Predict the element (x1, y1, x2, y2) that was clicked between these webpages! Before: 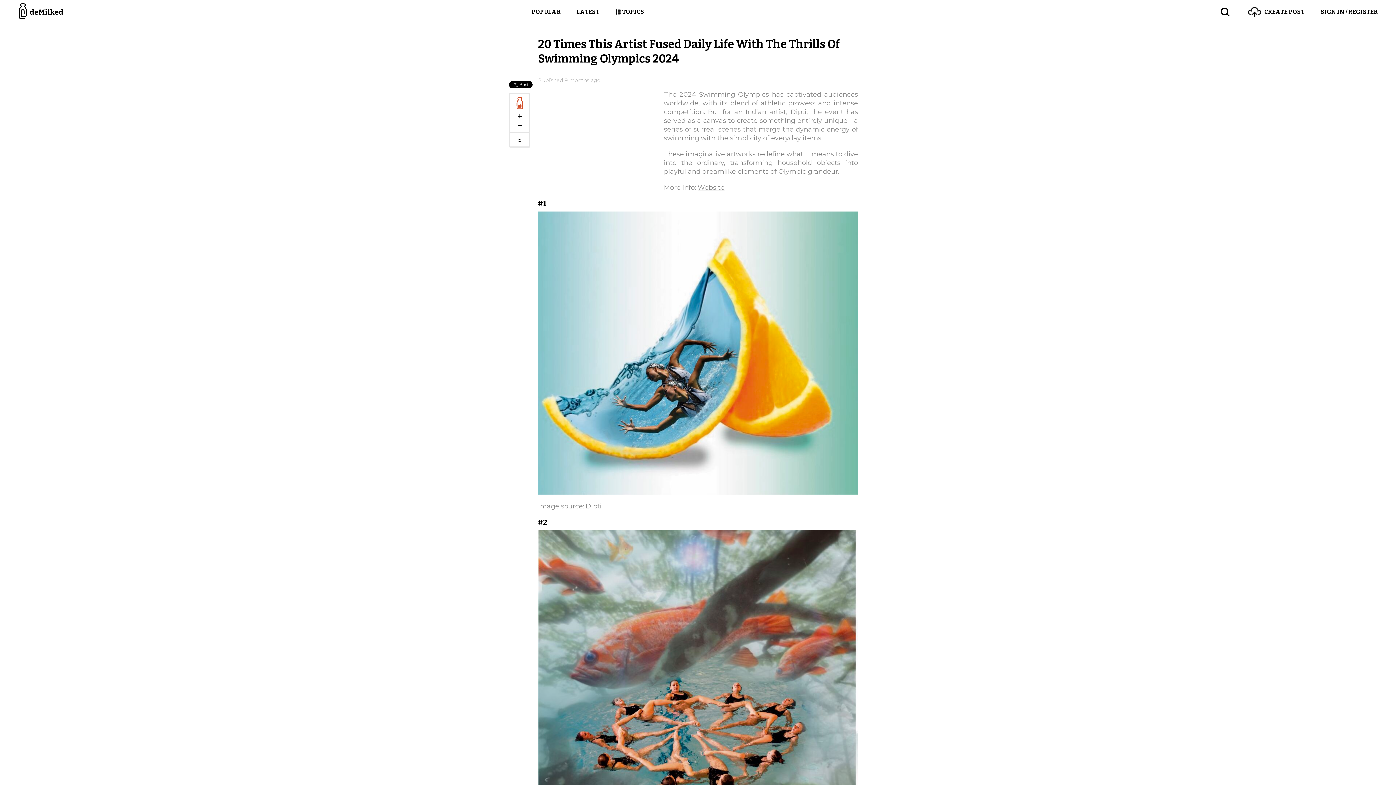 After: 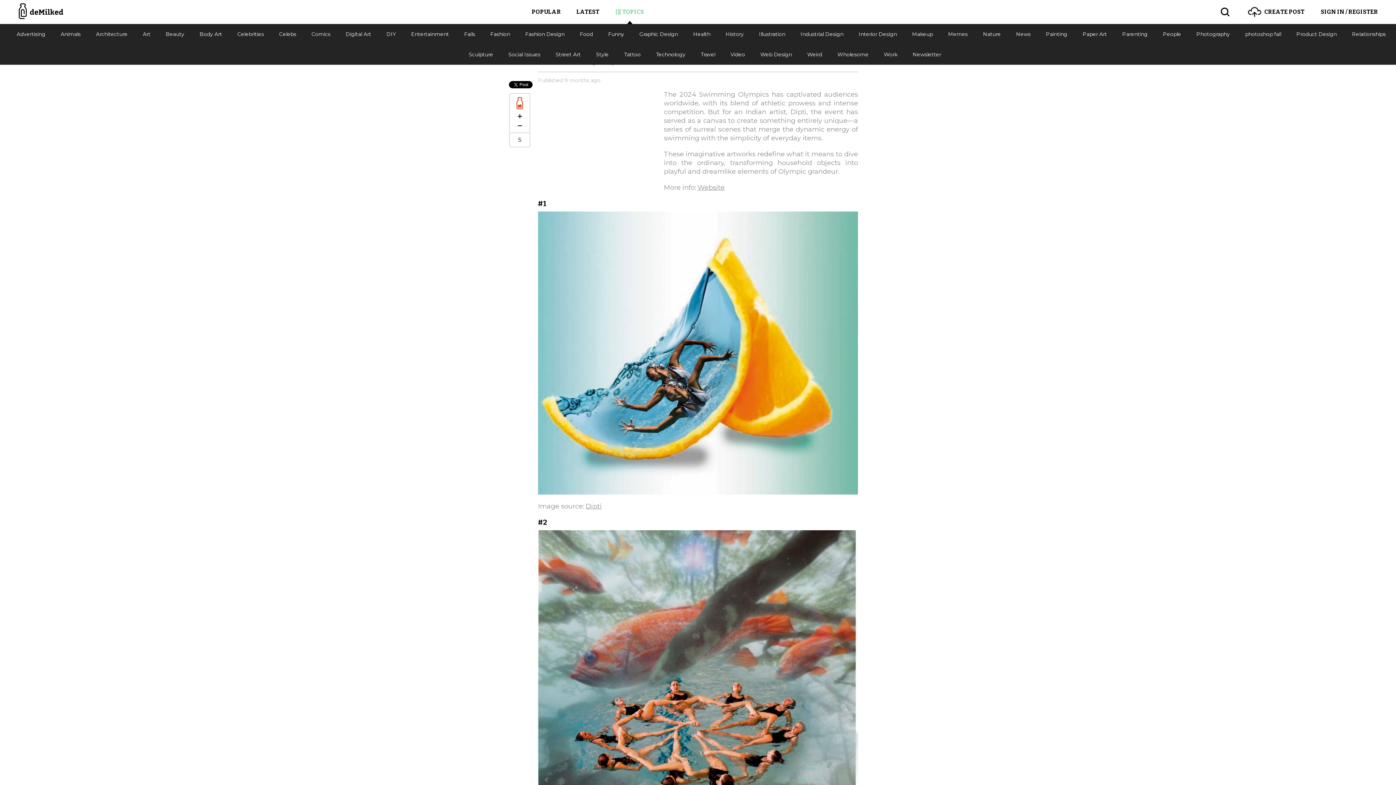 Action: label: TOPICS bbox: (615, 0, 644, 24)